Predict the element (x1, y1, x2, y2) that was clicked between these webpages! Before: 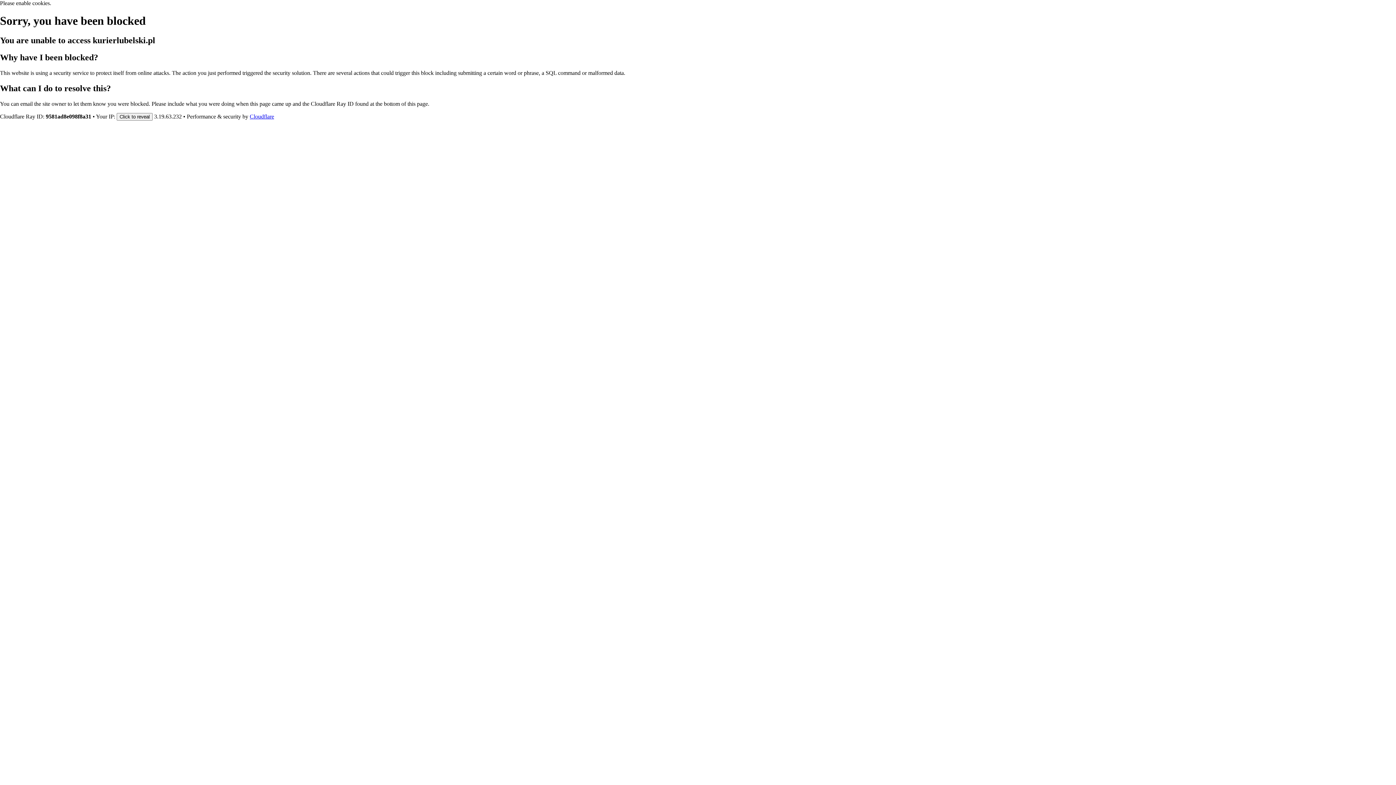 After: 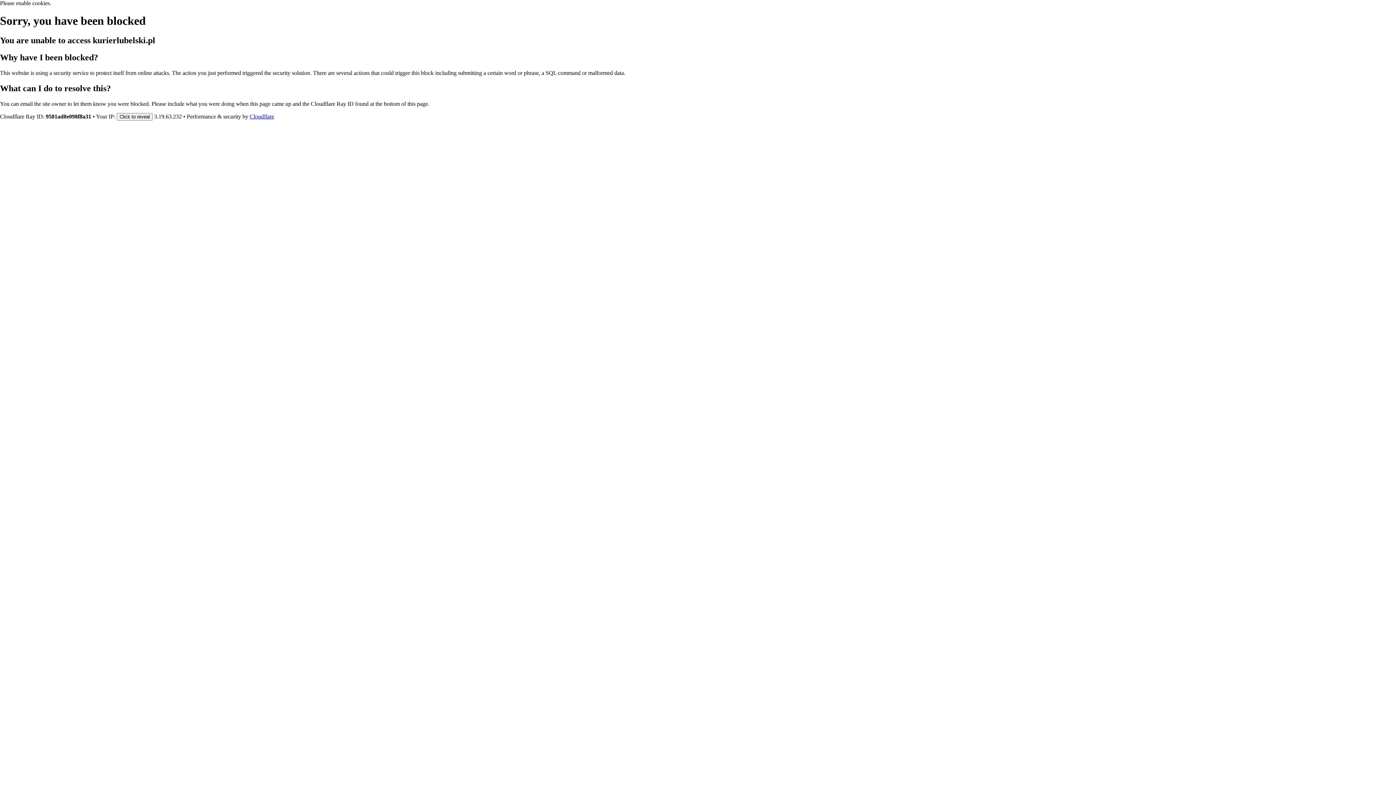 Action: bbox: (249, 113, 274, 119) label: Cloudflare